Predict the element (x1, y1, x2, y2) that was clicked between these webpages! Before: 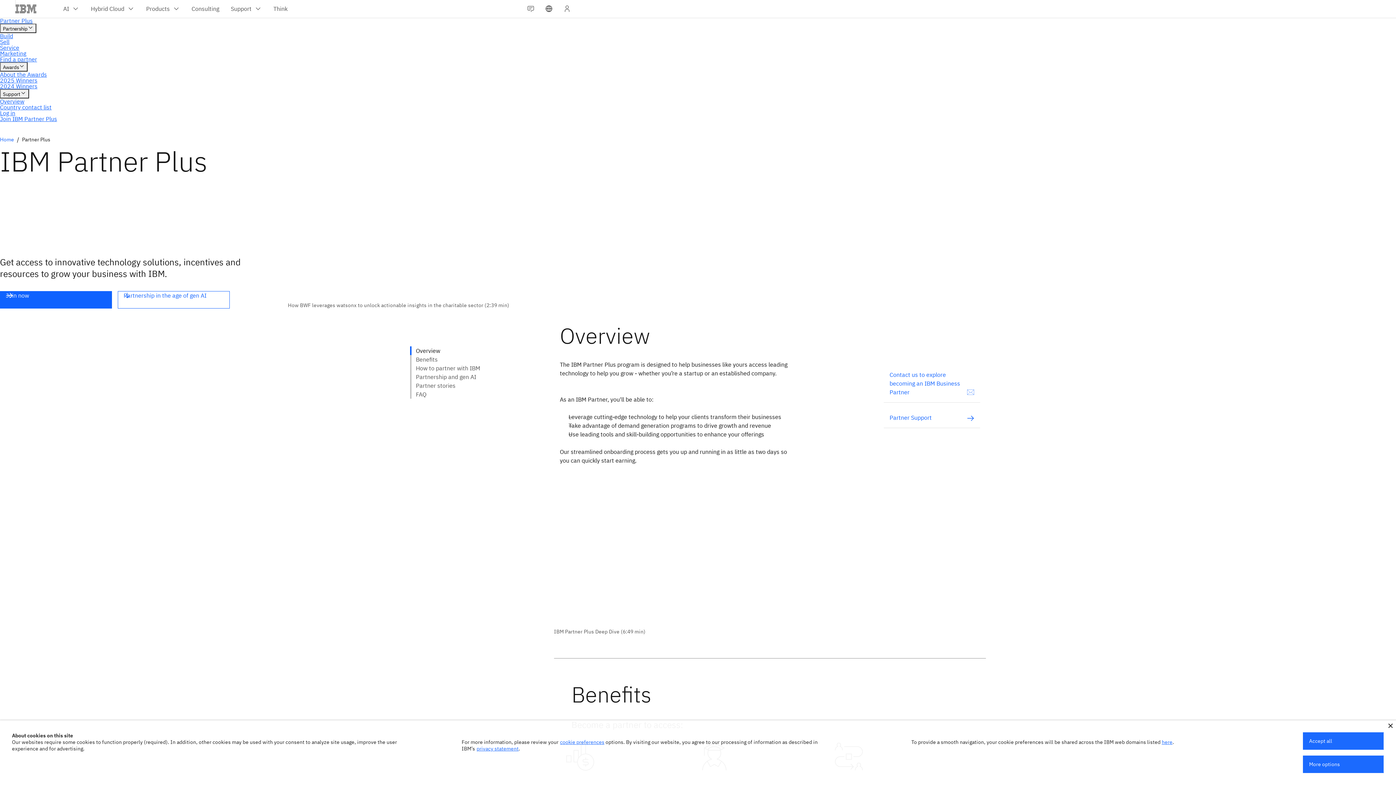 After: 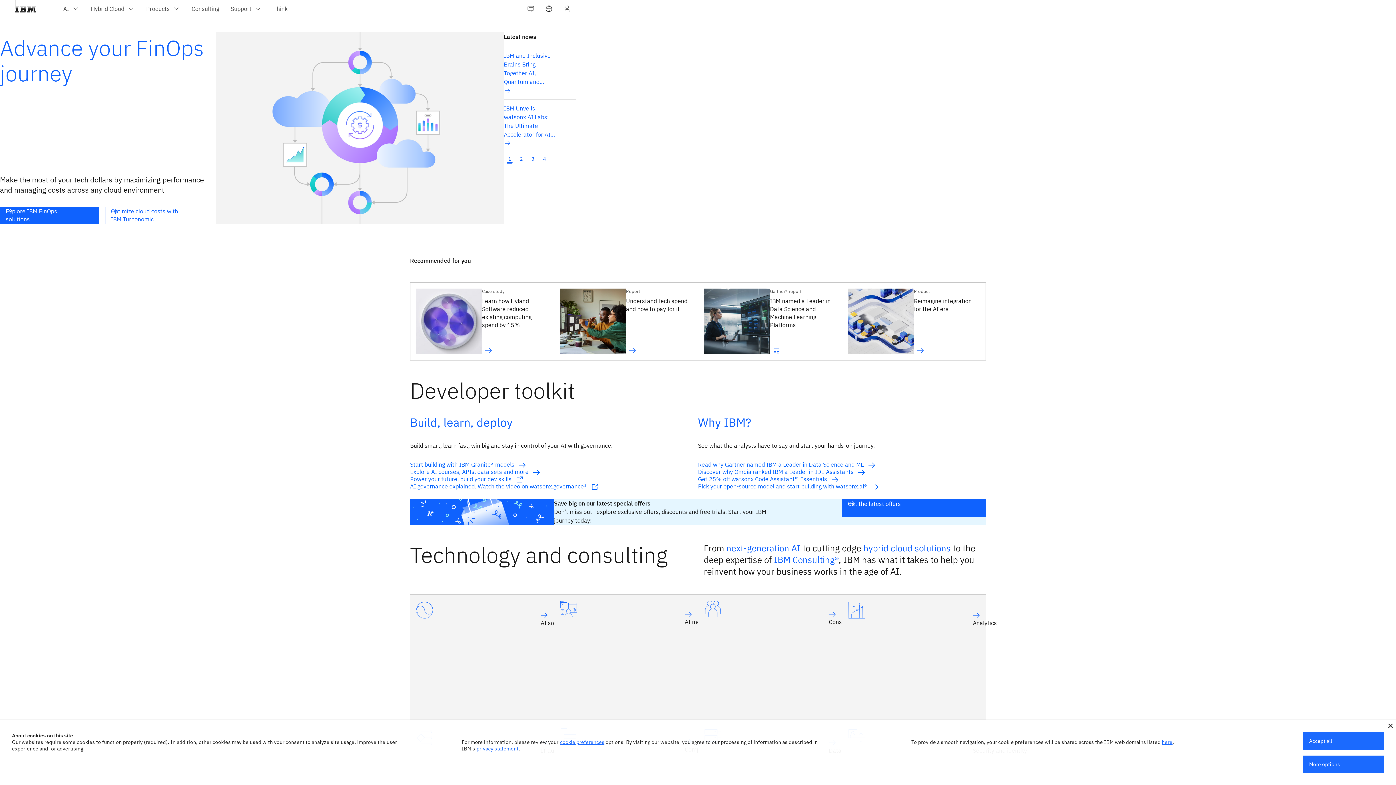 Action: bbox: (0, 136, 14, 142) label: Home